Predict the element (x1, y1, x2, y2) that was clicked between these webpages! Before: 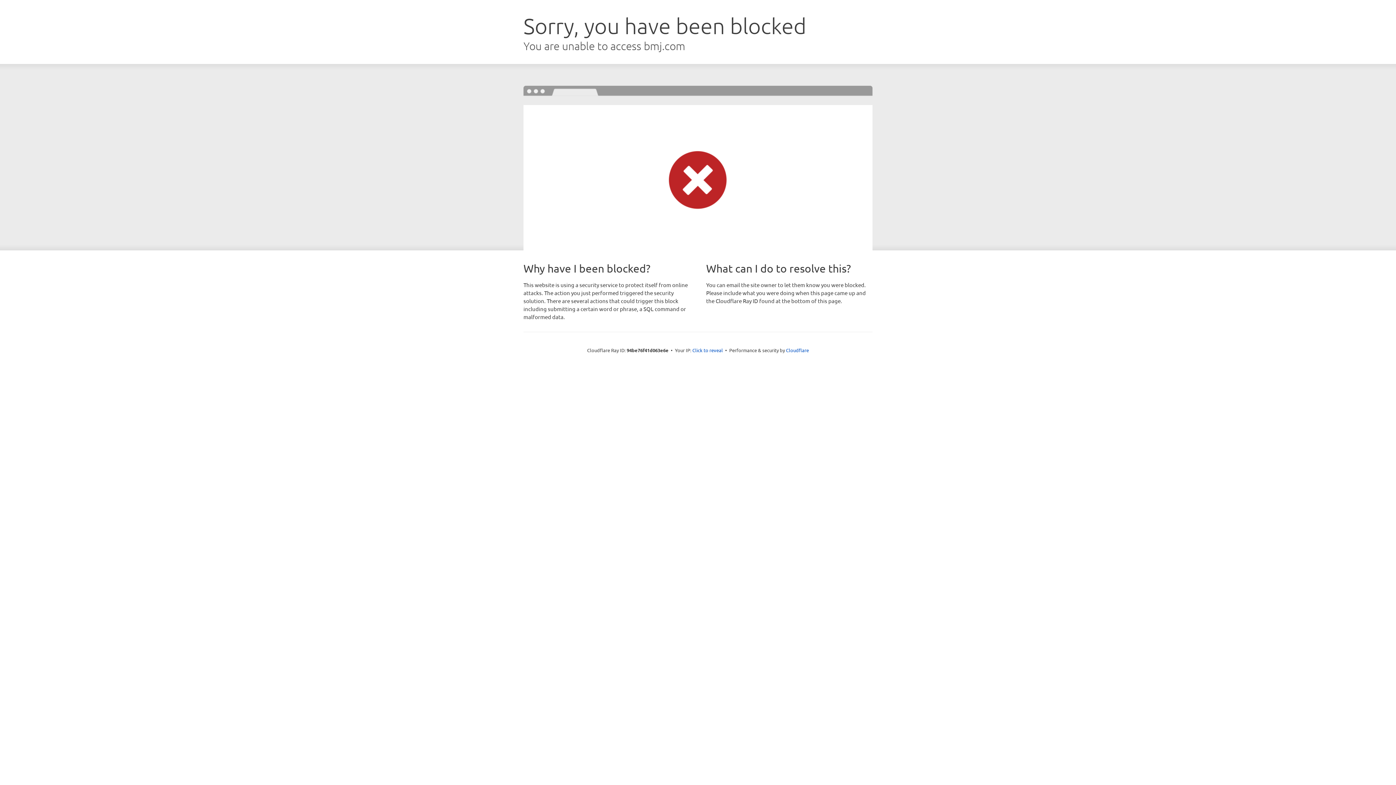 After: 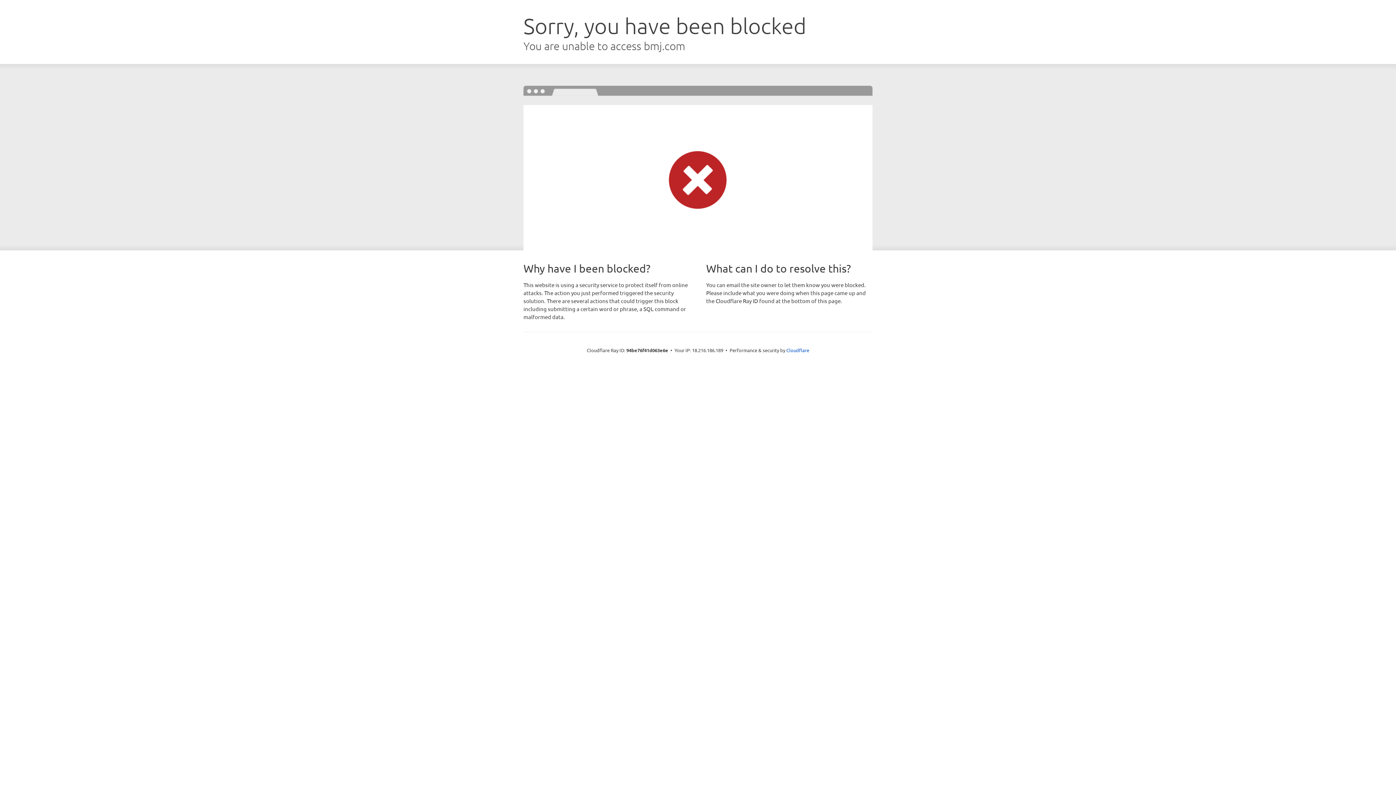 Action: label: Click to reveal bbox: (692, 346, 723, 353)